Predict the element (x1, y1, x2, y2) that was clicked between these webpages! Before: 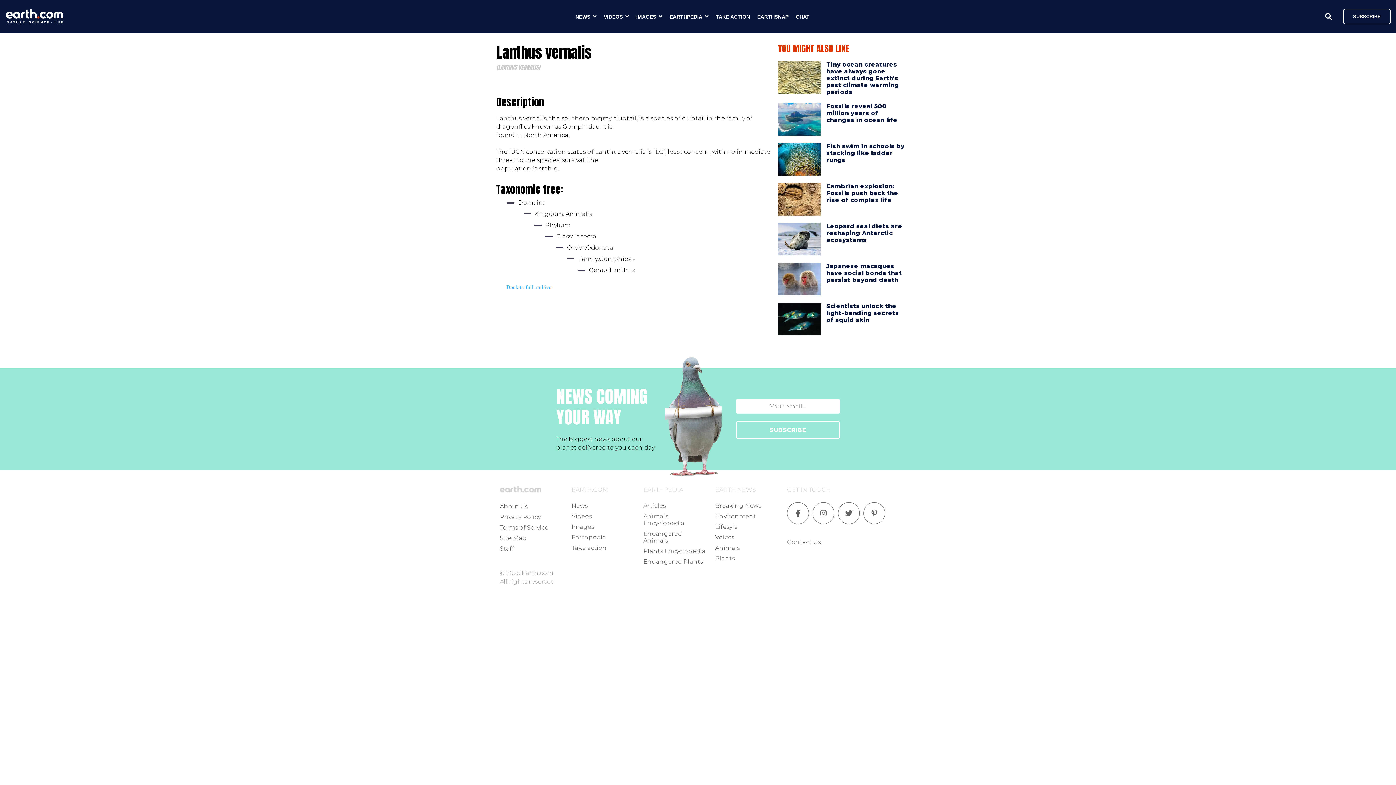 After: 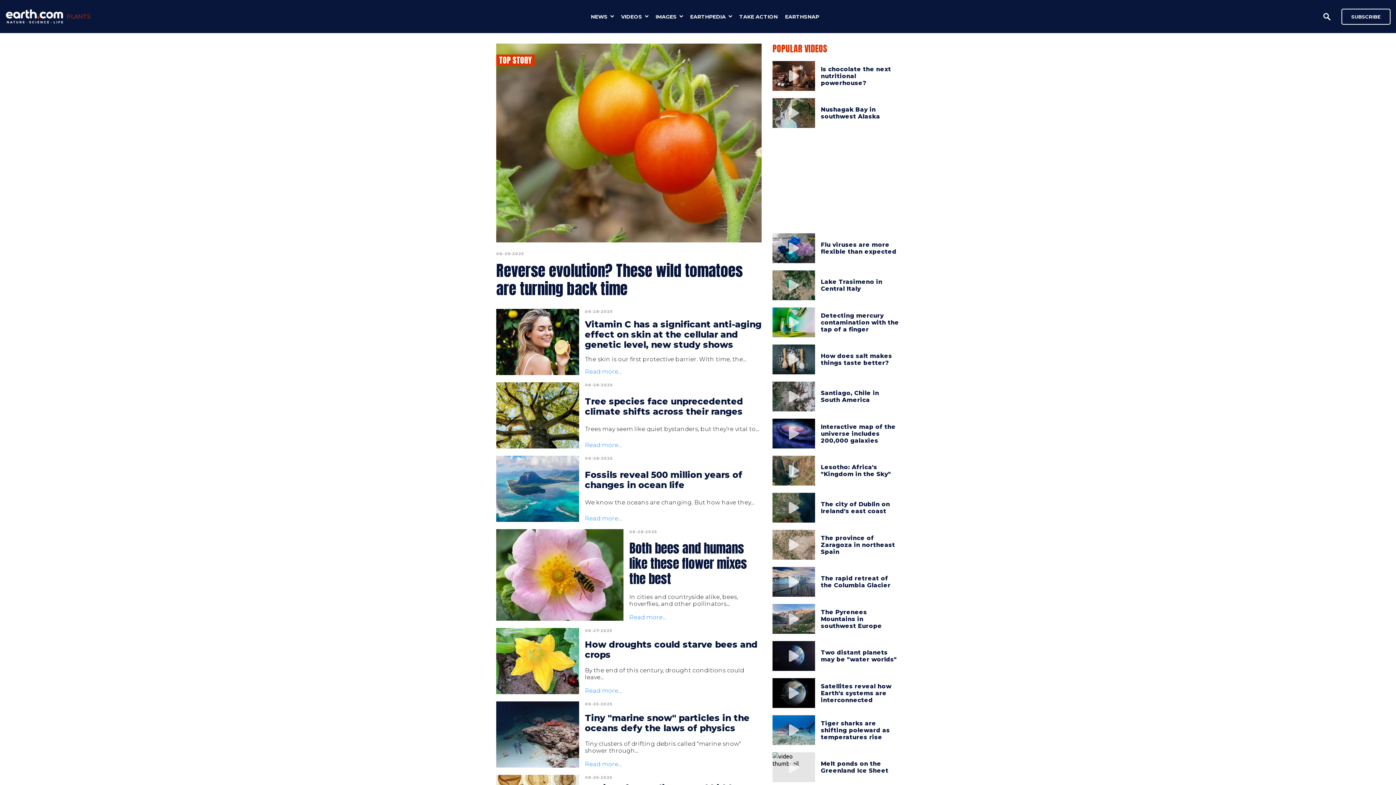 Action: bbox: (715, 555, 735, 562) label: Plants